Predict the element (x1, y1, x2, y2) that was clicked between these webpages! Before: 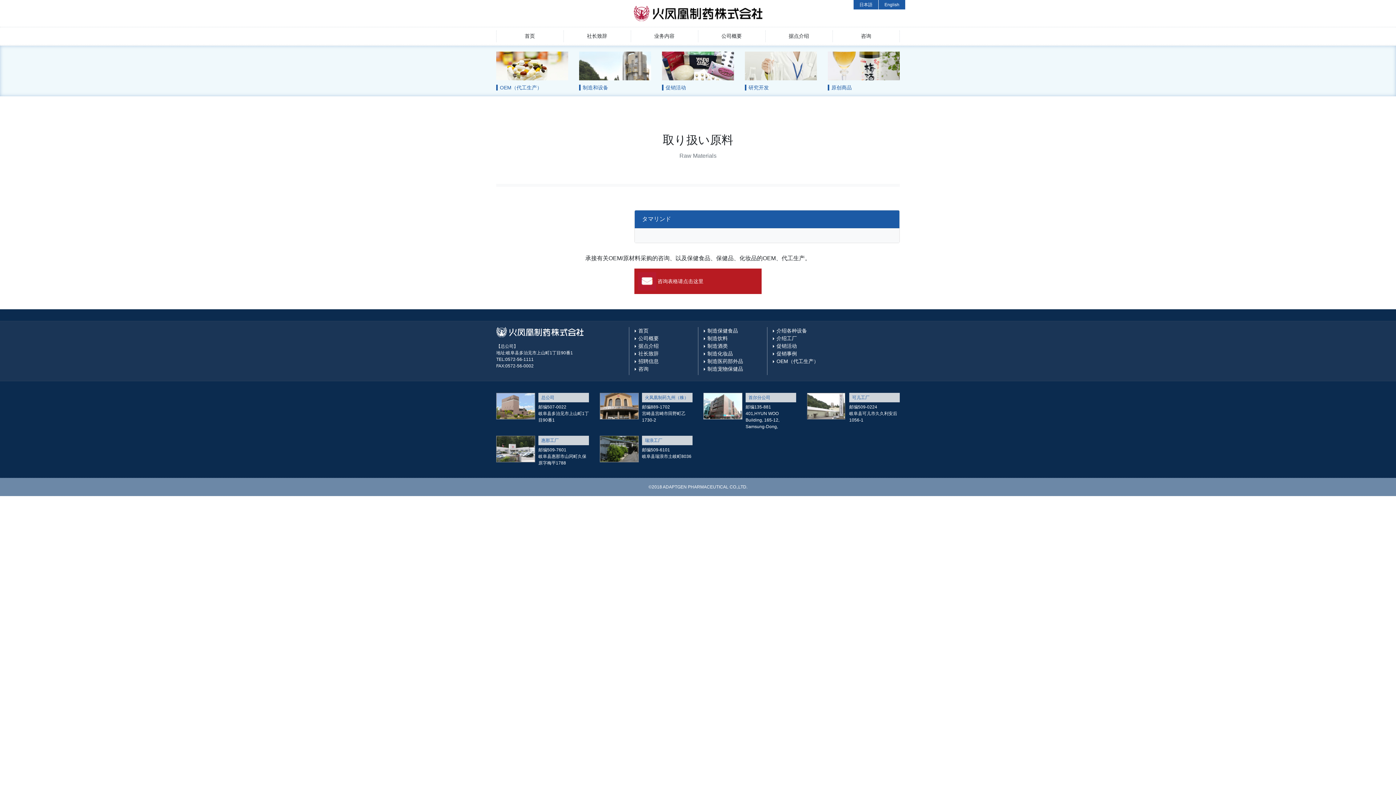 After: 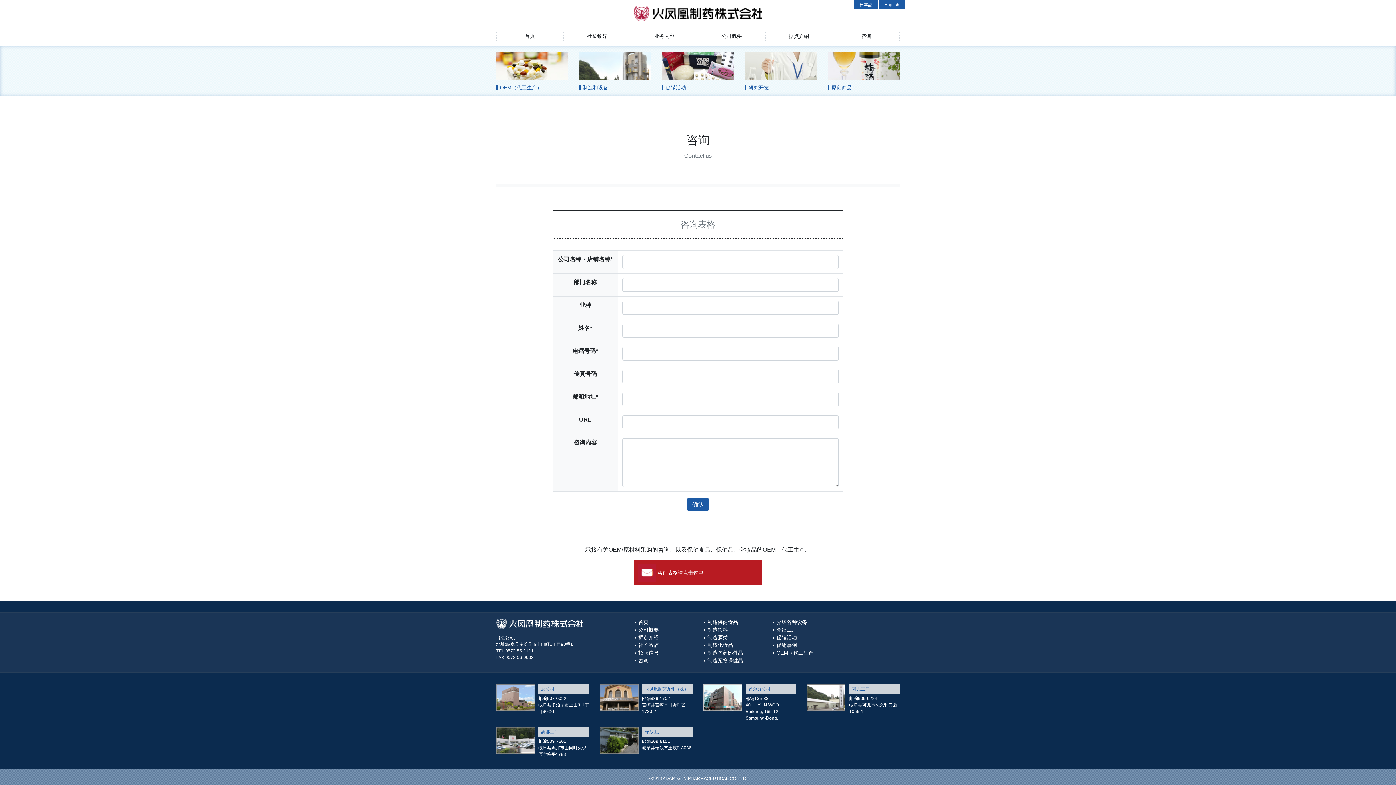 Action: bbox: (838, 27, 894, 45) label: 咨询